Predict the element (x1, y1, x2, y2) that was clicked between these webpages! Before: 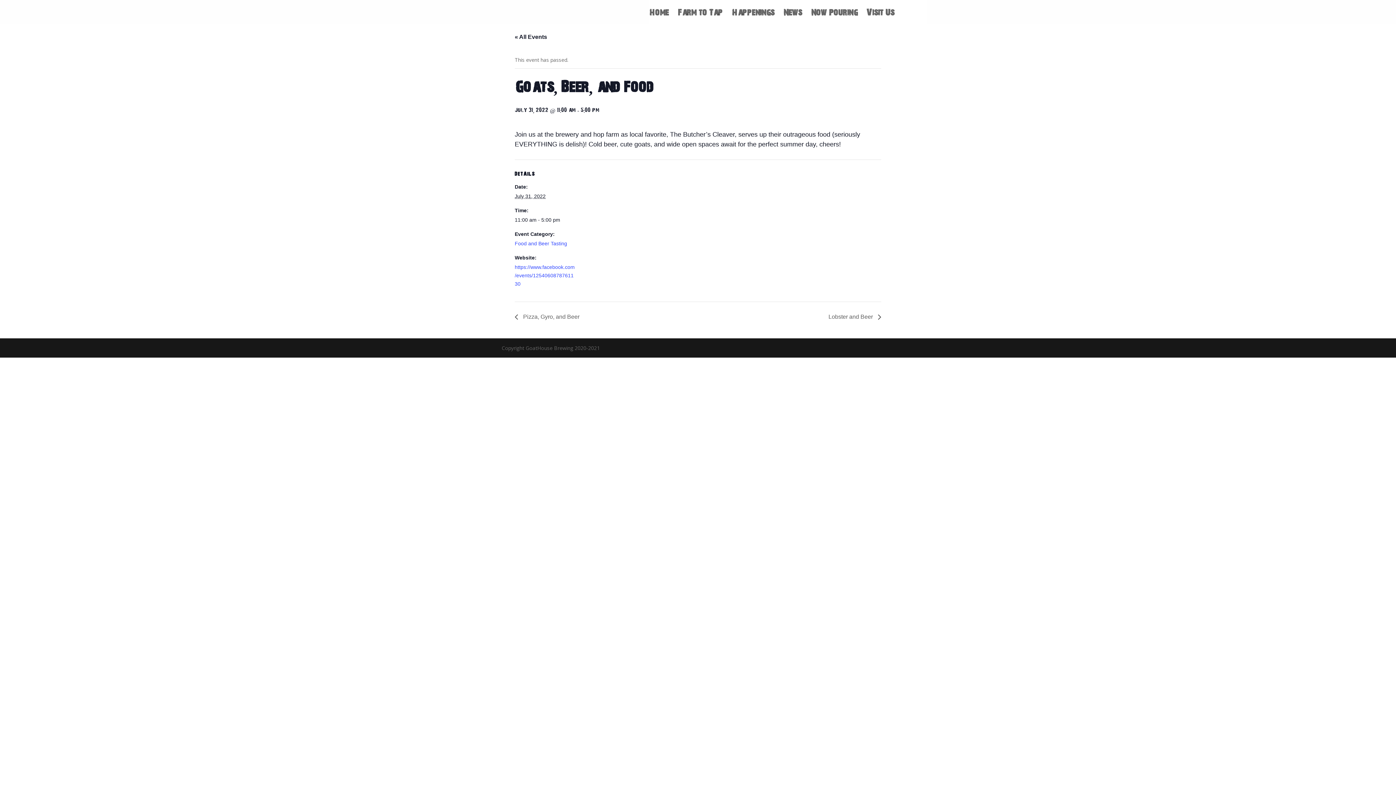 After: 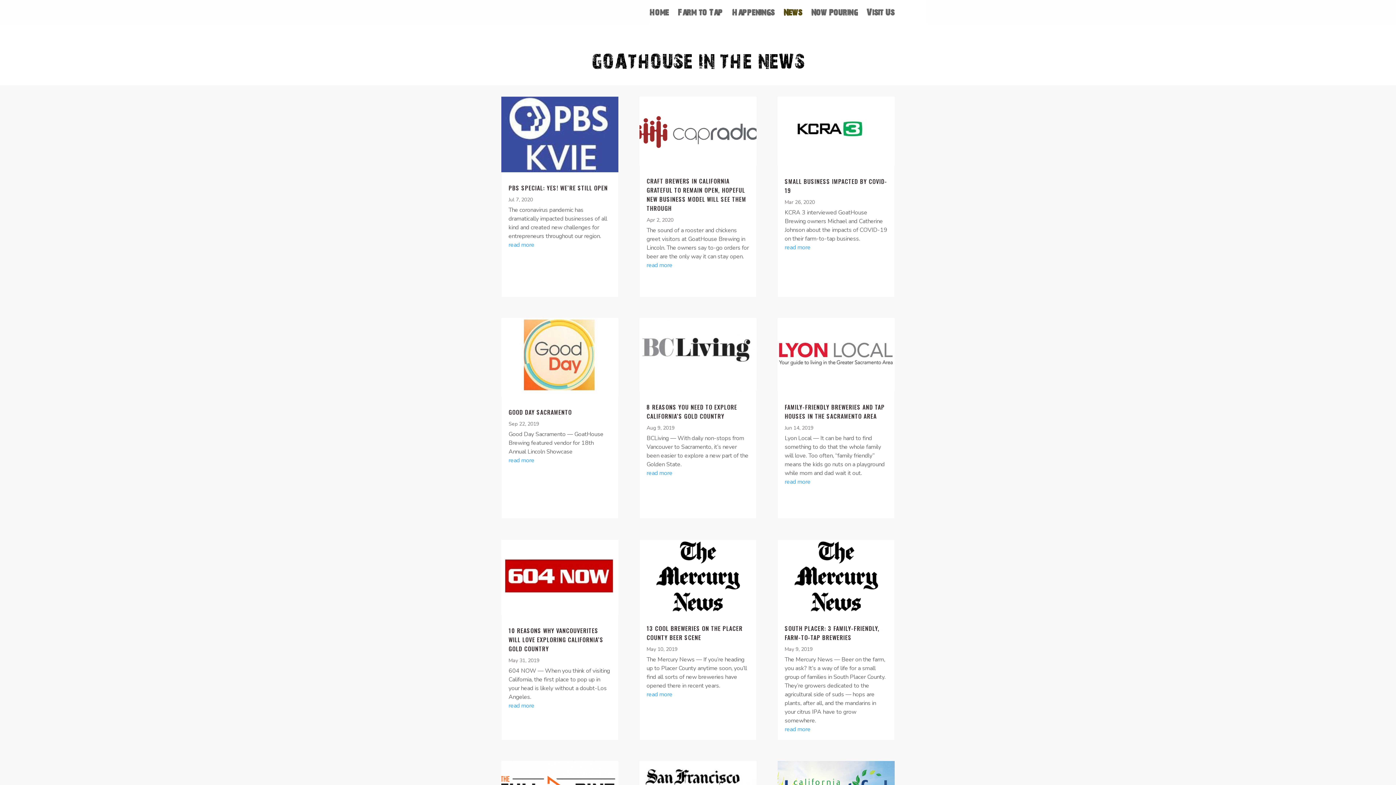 Action: label: News bbox: (783, 9, 802, 24)